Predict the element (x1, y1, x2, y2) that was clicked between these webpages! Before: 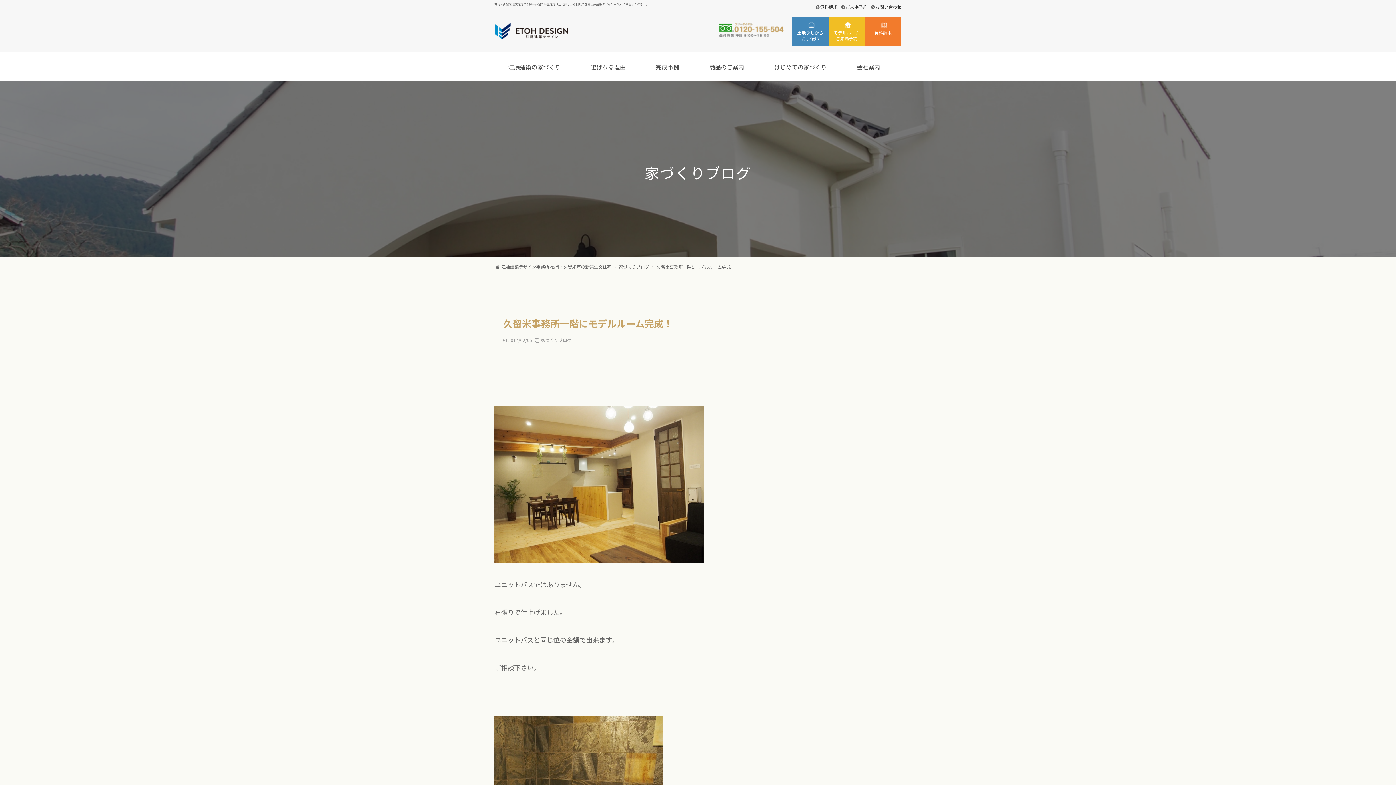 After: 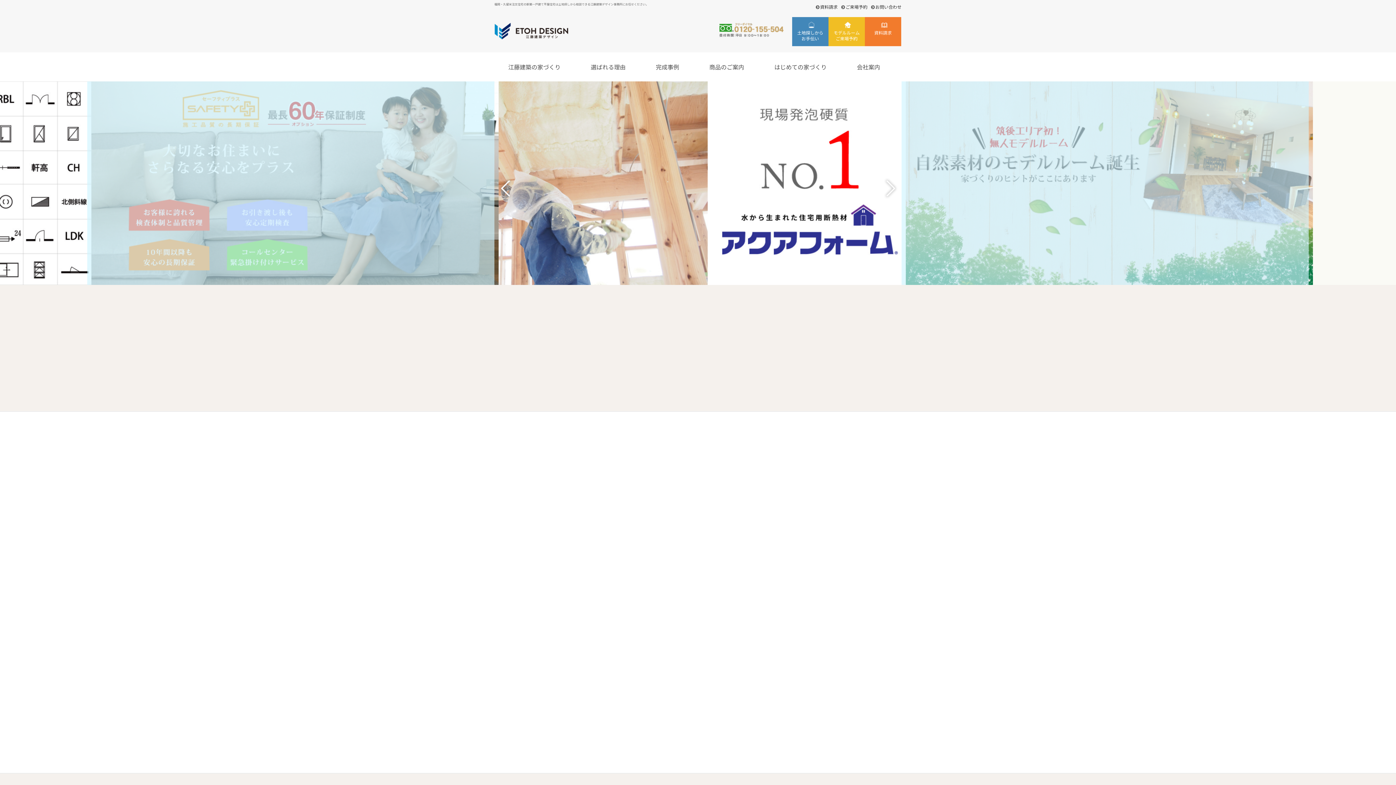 Action: label: 江藤建築デザイン事務所 福岡・久留米市の新築注文住宅 bbox: (494, 263, 611, 269)